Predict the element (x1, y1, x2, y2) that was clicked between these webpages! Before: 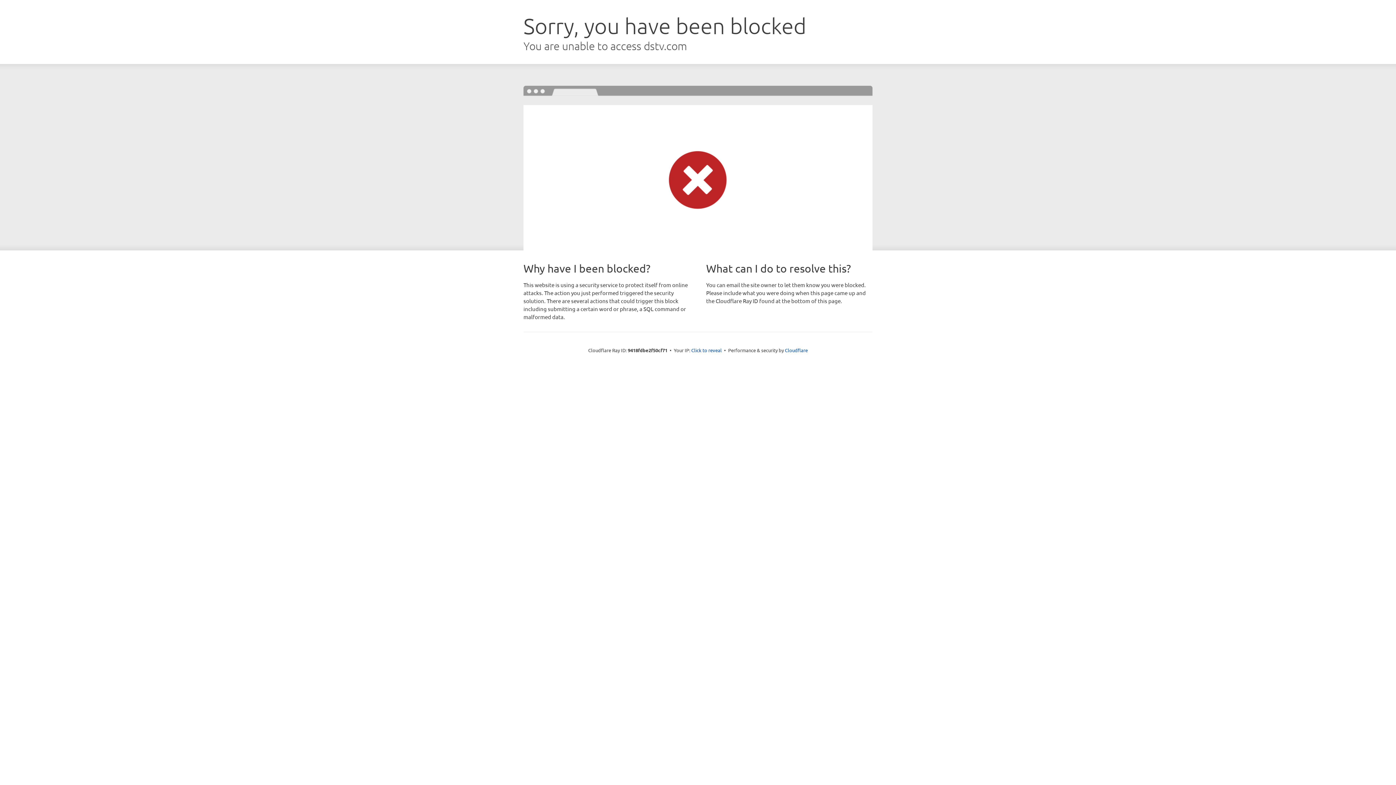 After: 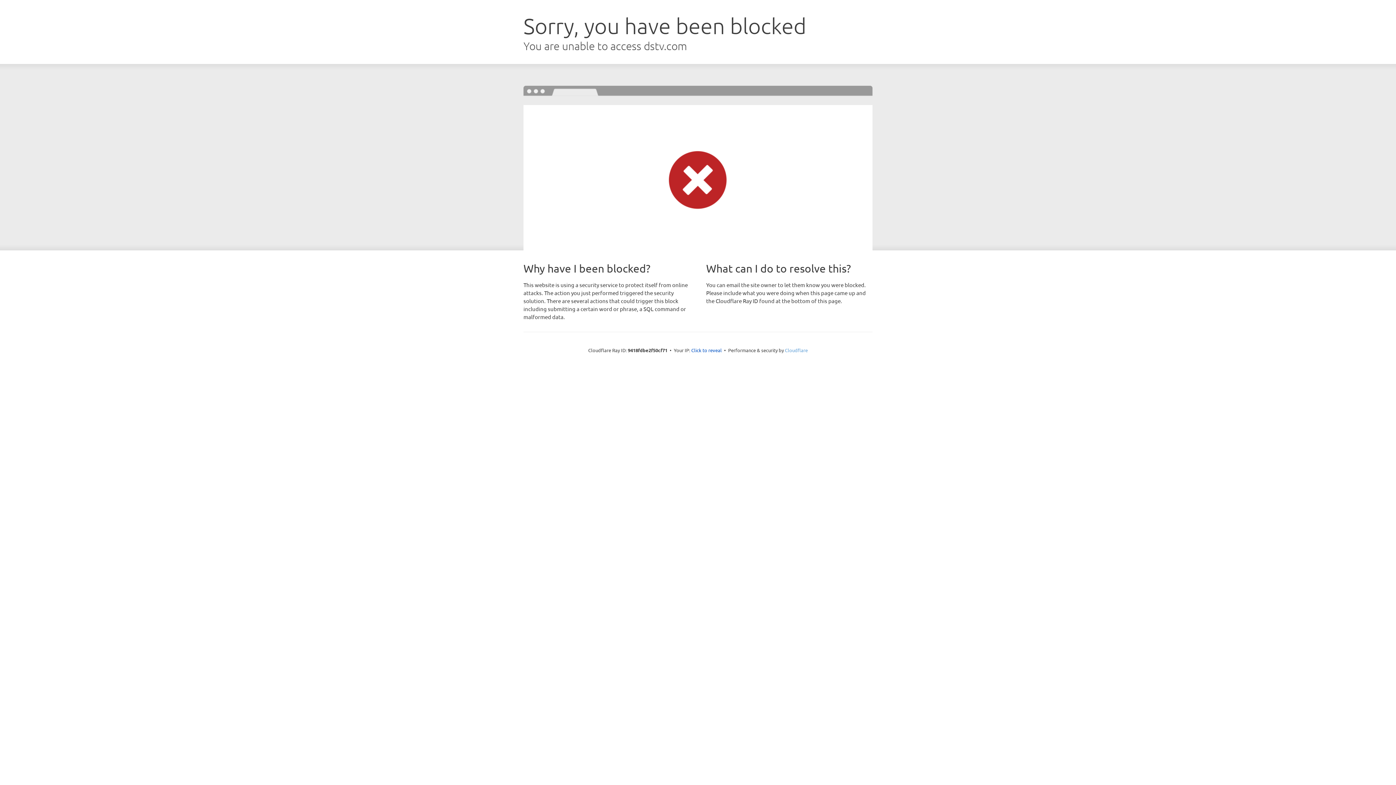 Action: label: Cloudflare bbox: (785, 347, 808, 353)